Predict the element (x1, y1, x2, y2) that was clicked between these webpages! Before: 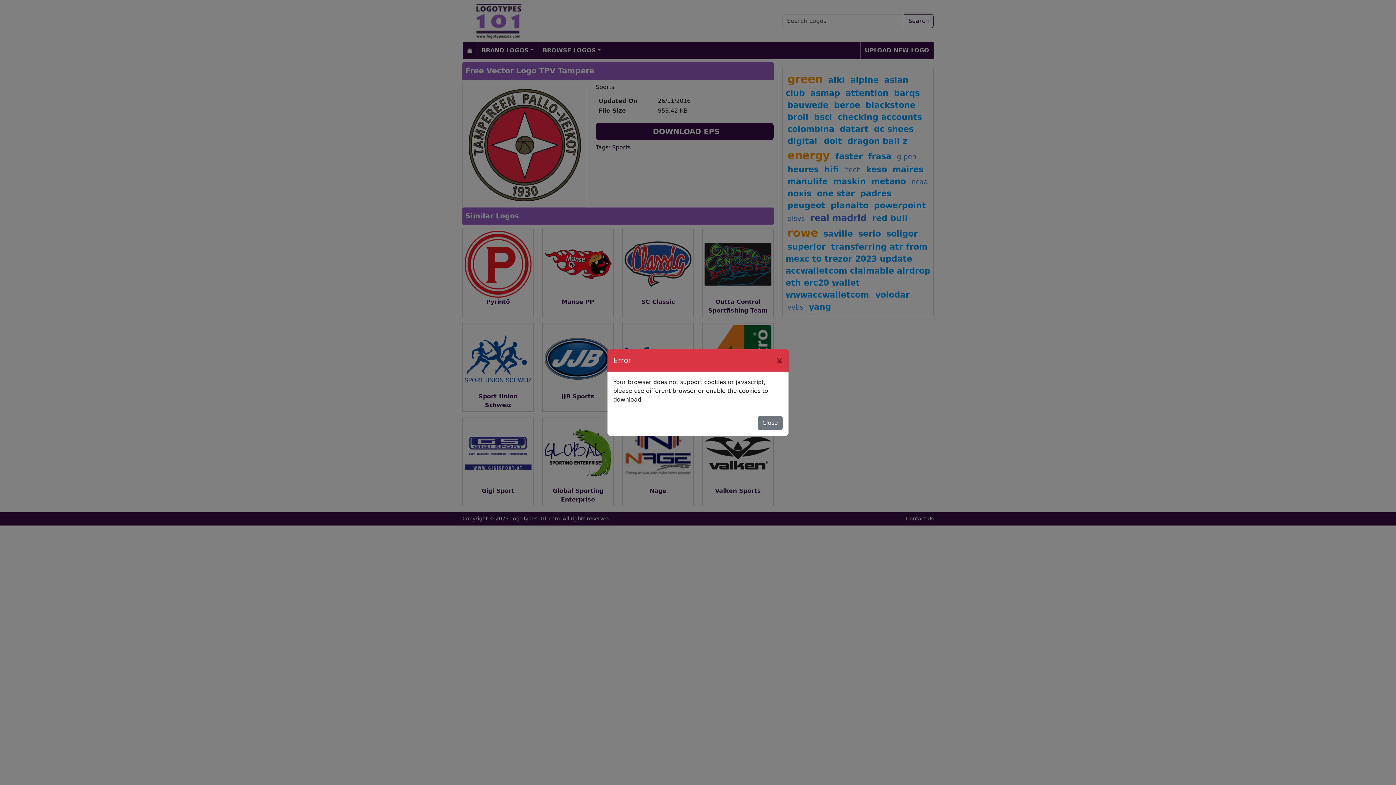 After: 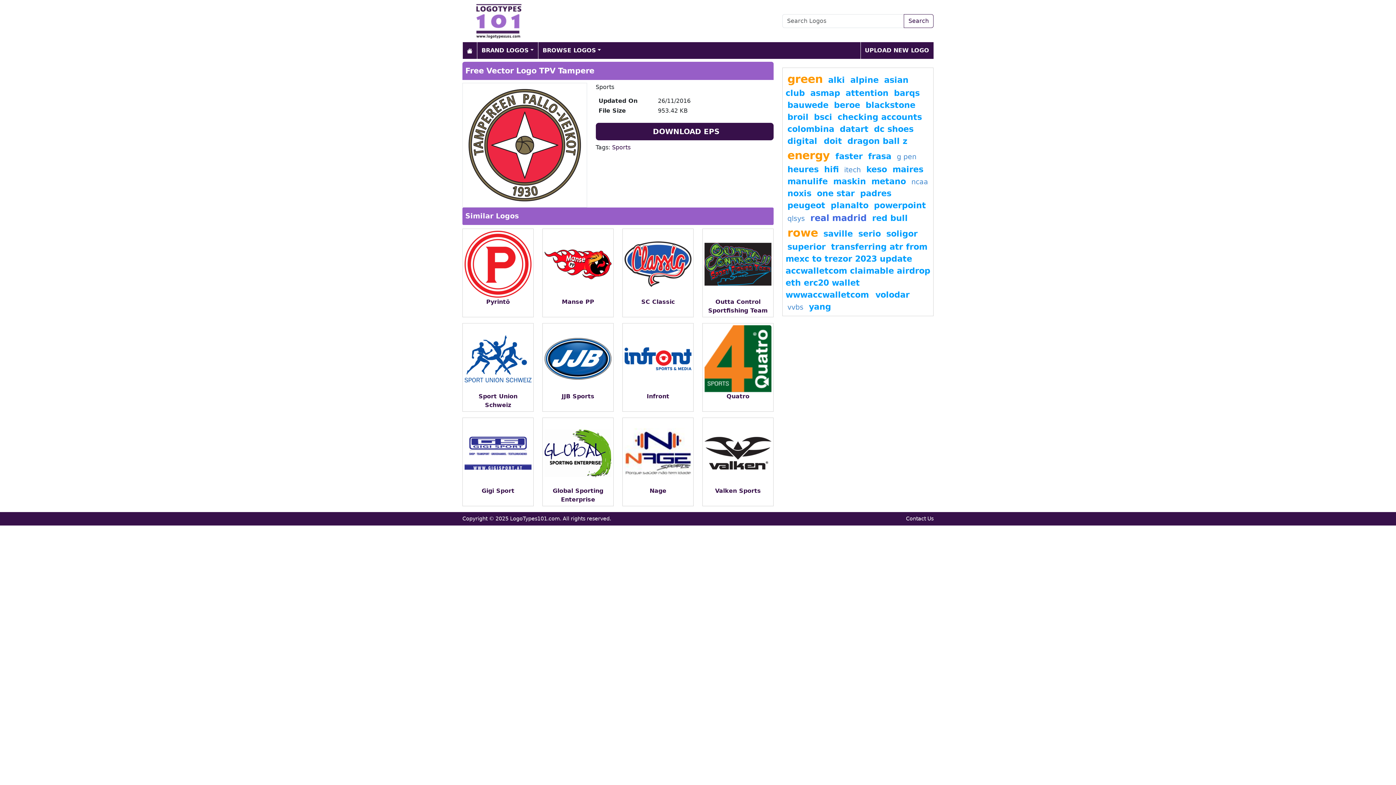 Action: label: Close bbox: (757, 416, 782, 430)